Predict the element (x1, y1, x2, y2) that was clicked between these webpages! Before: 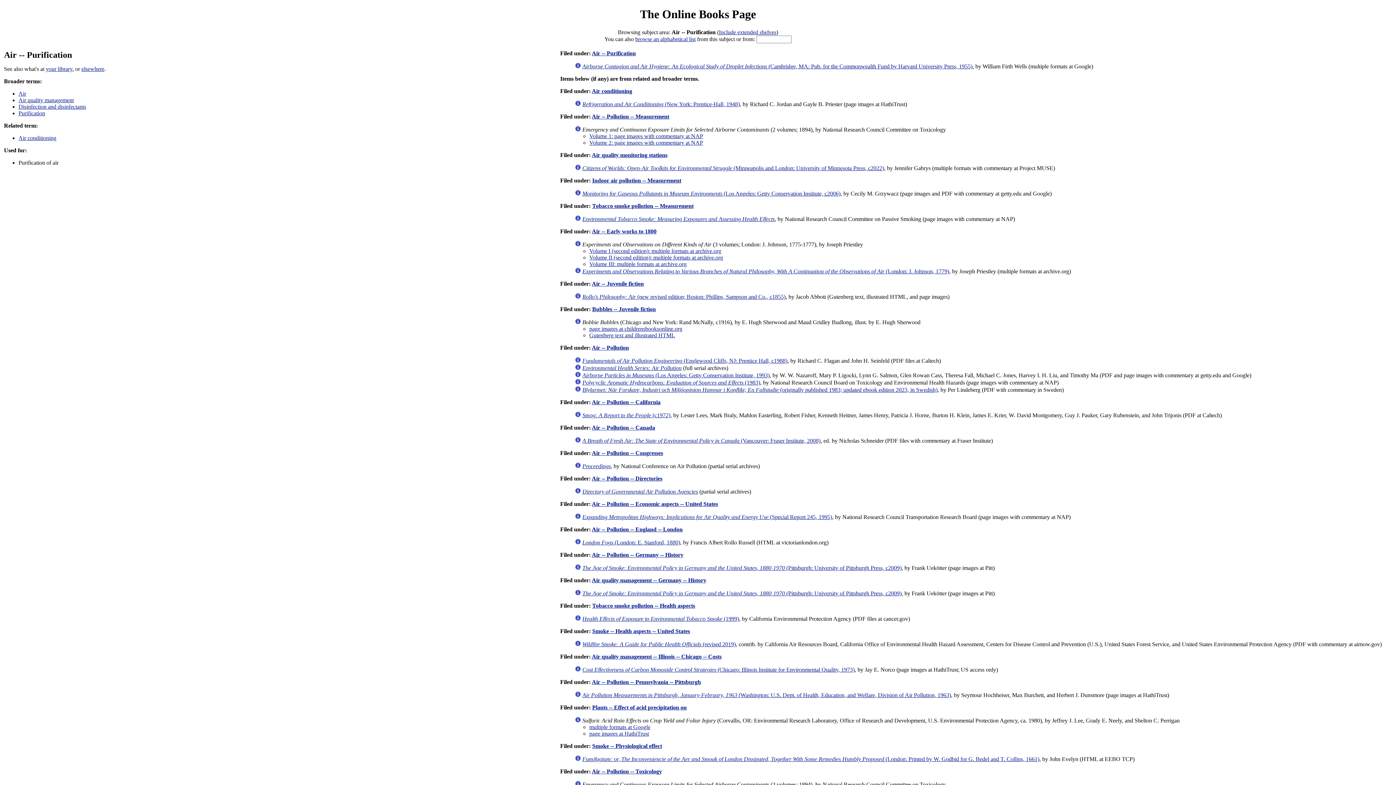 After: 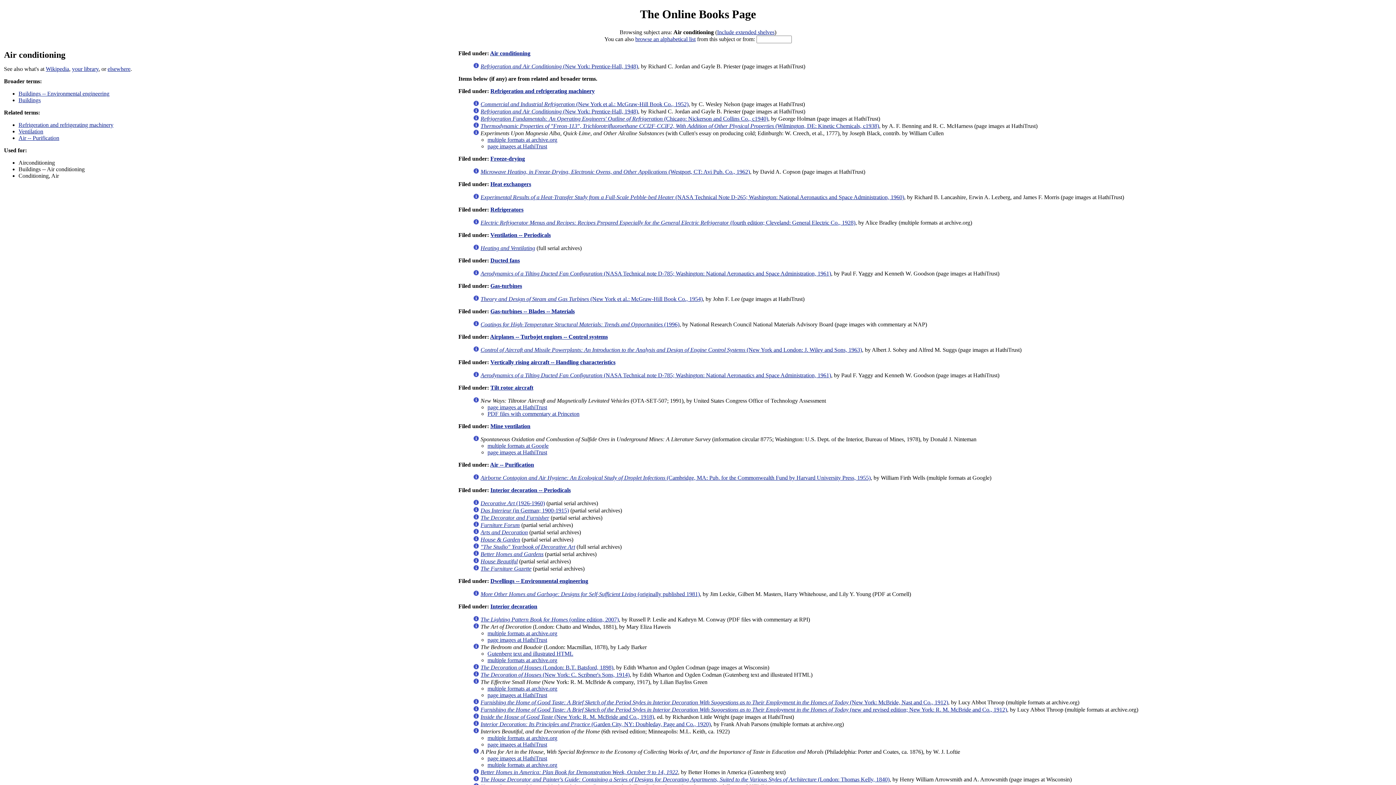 Action: label: Air conditioning bbox: (18, 134, 56, 141)